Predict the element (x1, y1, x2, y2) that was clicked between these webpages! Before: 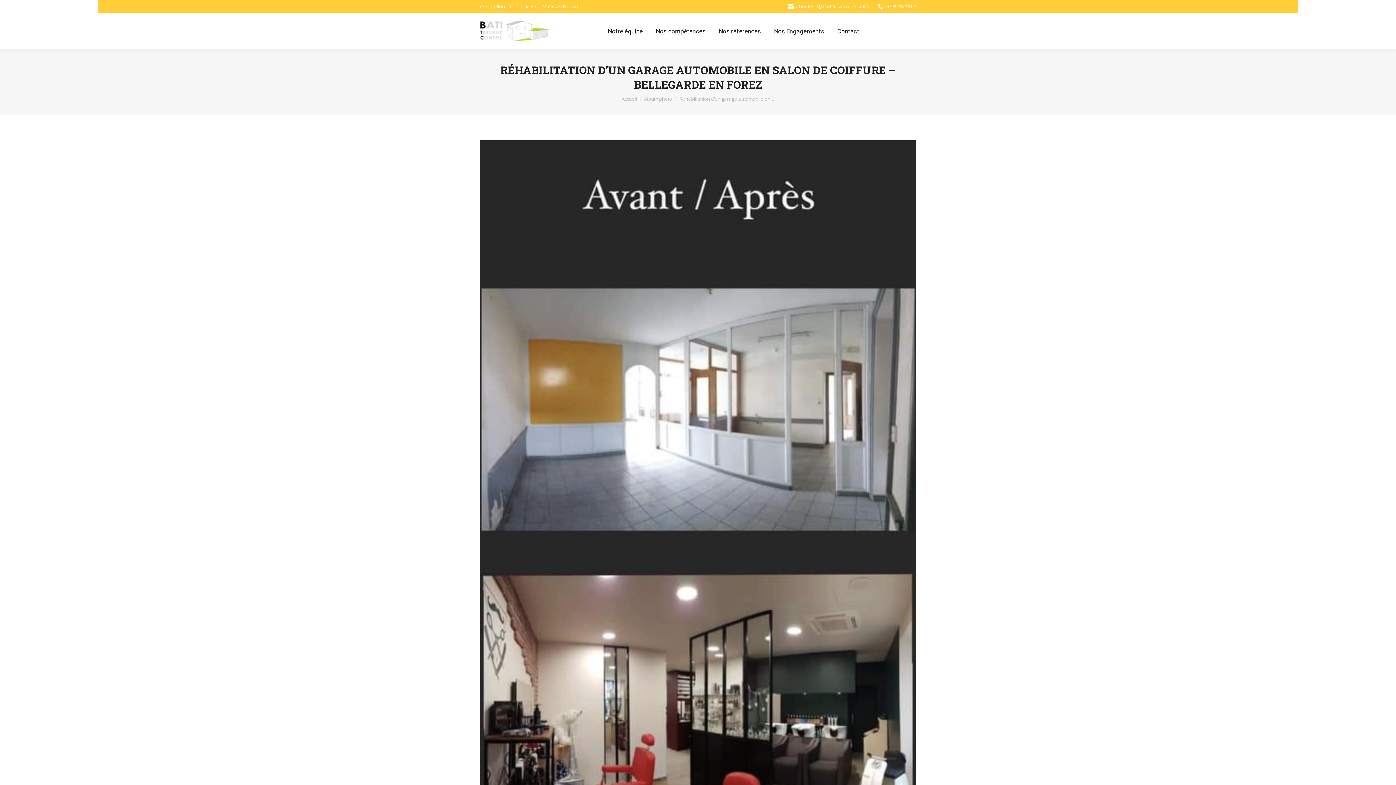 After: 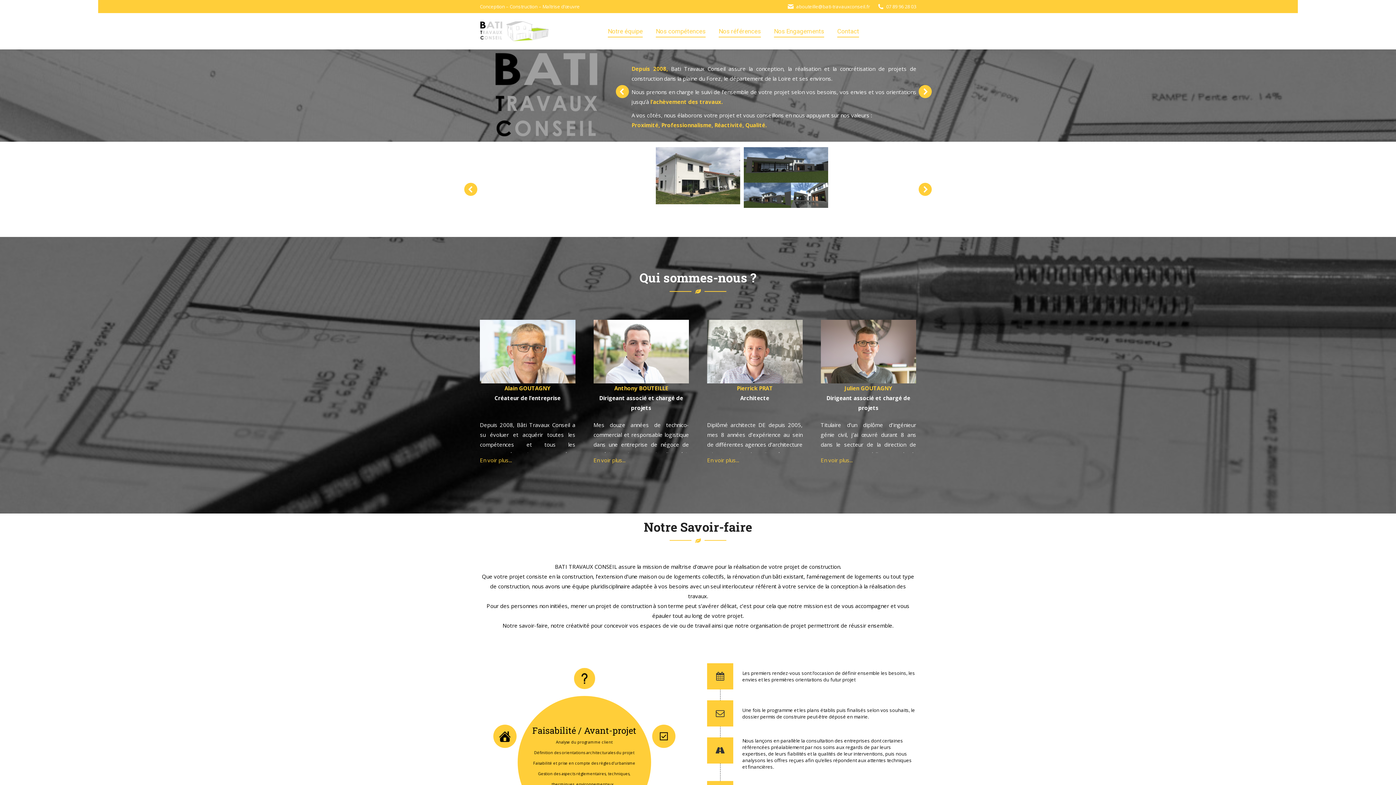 Action: bbox: (621, 95, 637, 102) label: Accueil